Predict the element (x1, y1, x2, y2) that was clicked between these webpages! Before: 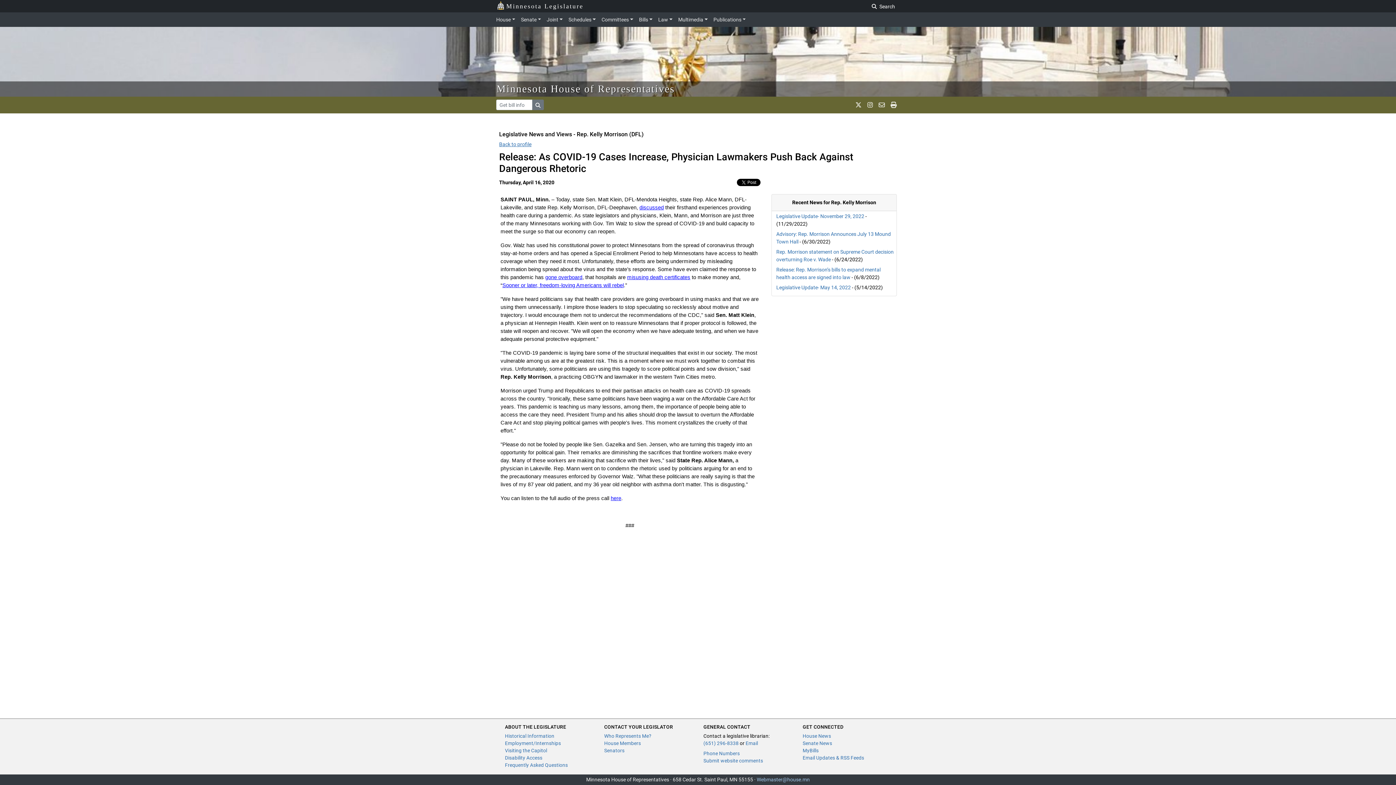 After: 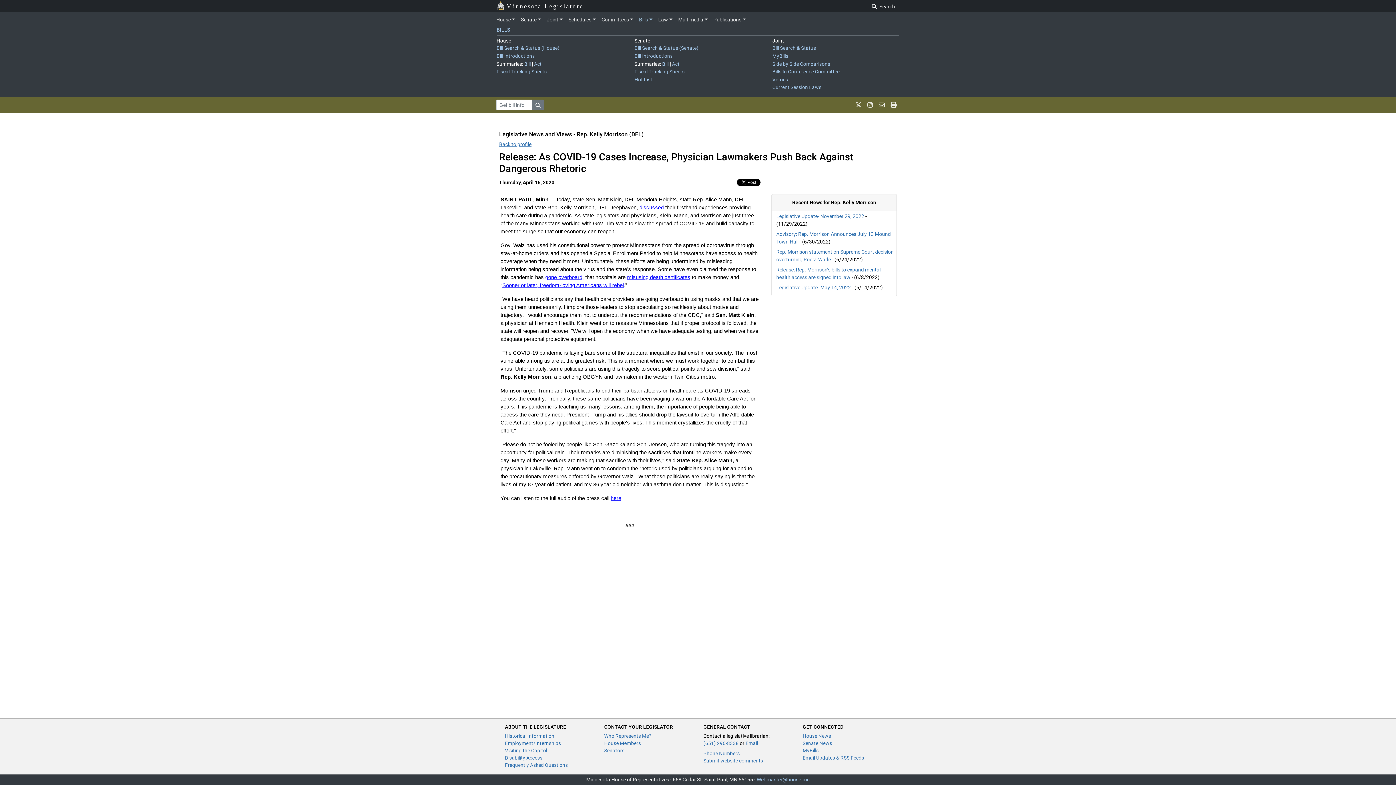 Action: label: Bills bbox: (636, 13, 655, 25)